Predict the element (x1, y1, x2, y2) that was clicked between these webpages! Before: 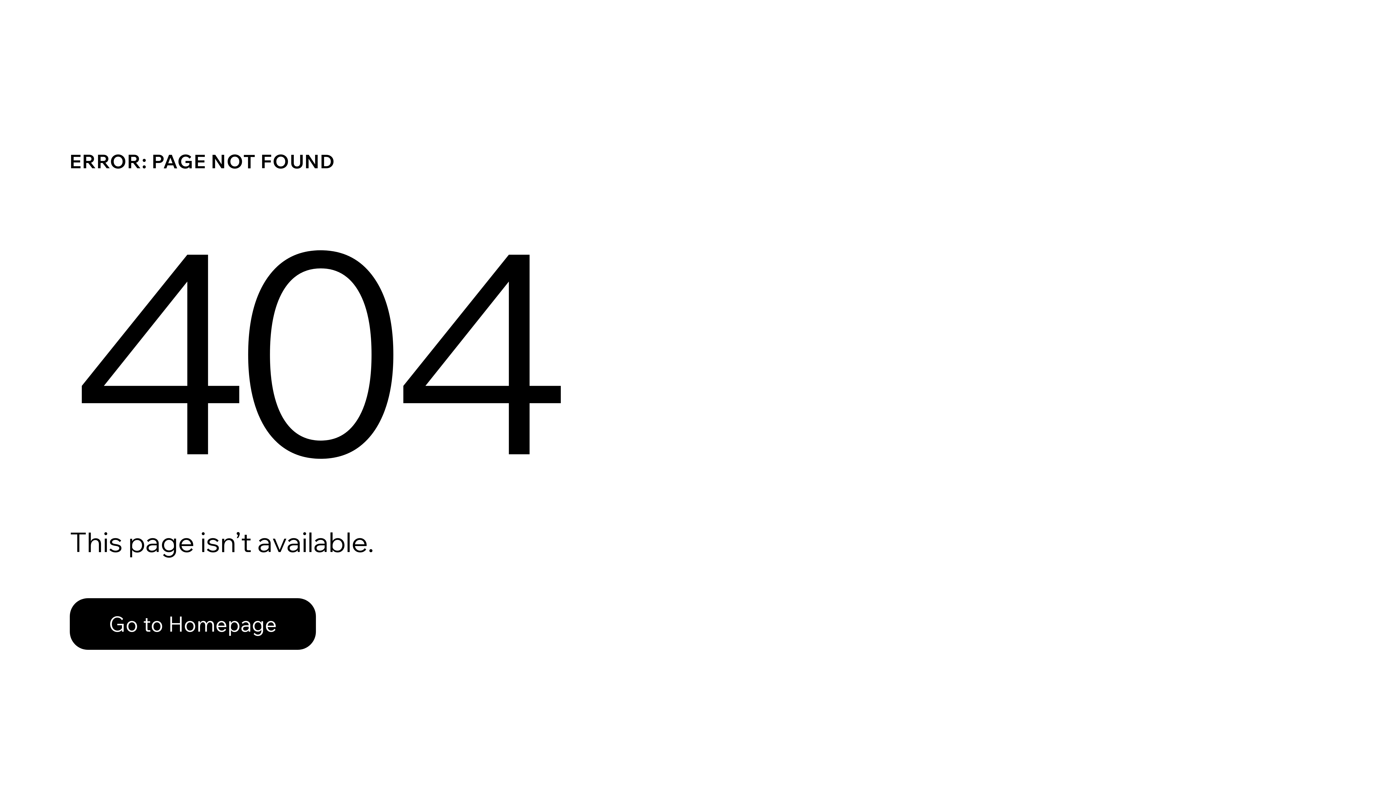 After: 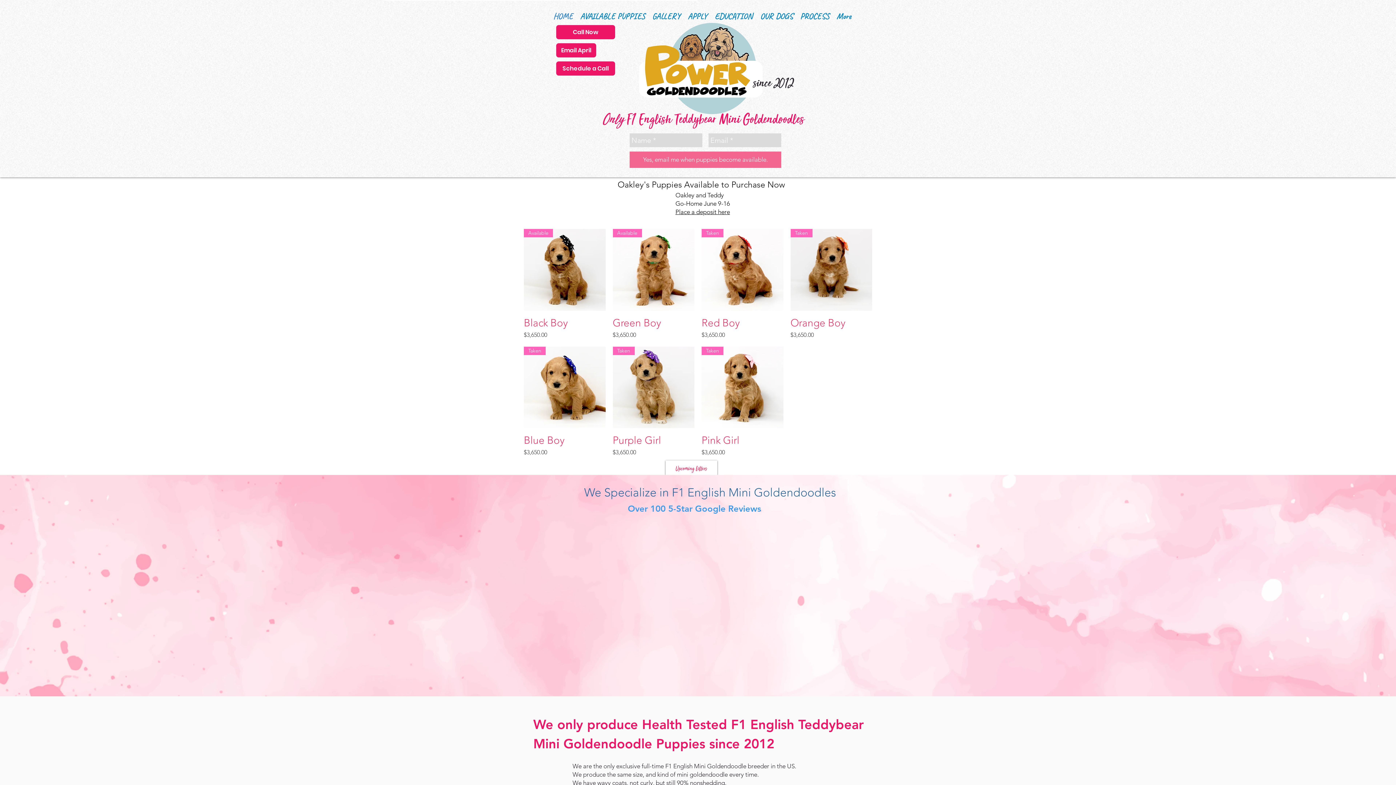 Action: bbox: (69, 582, 768, 659) label: Go to Homepage